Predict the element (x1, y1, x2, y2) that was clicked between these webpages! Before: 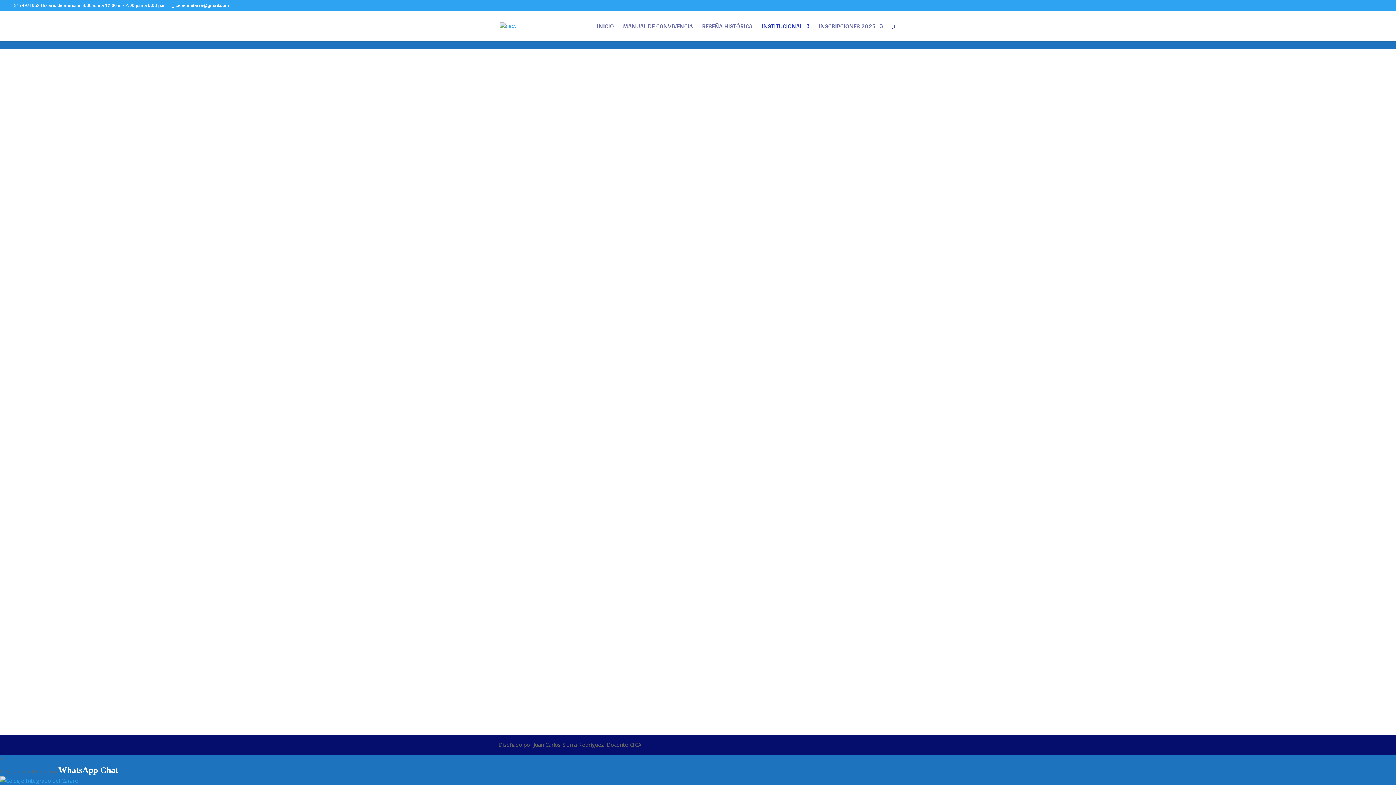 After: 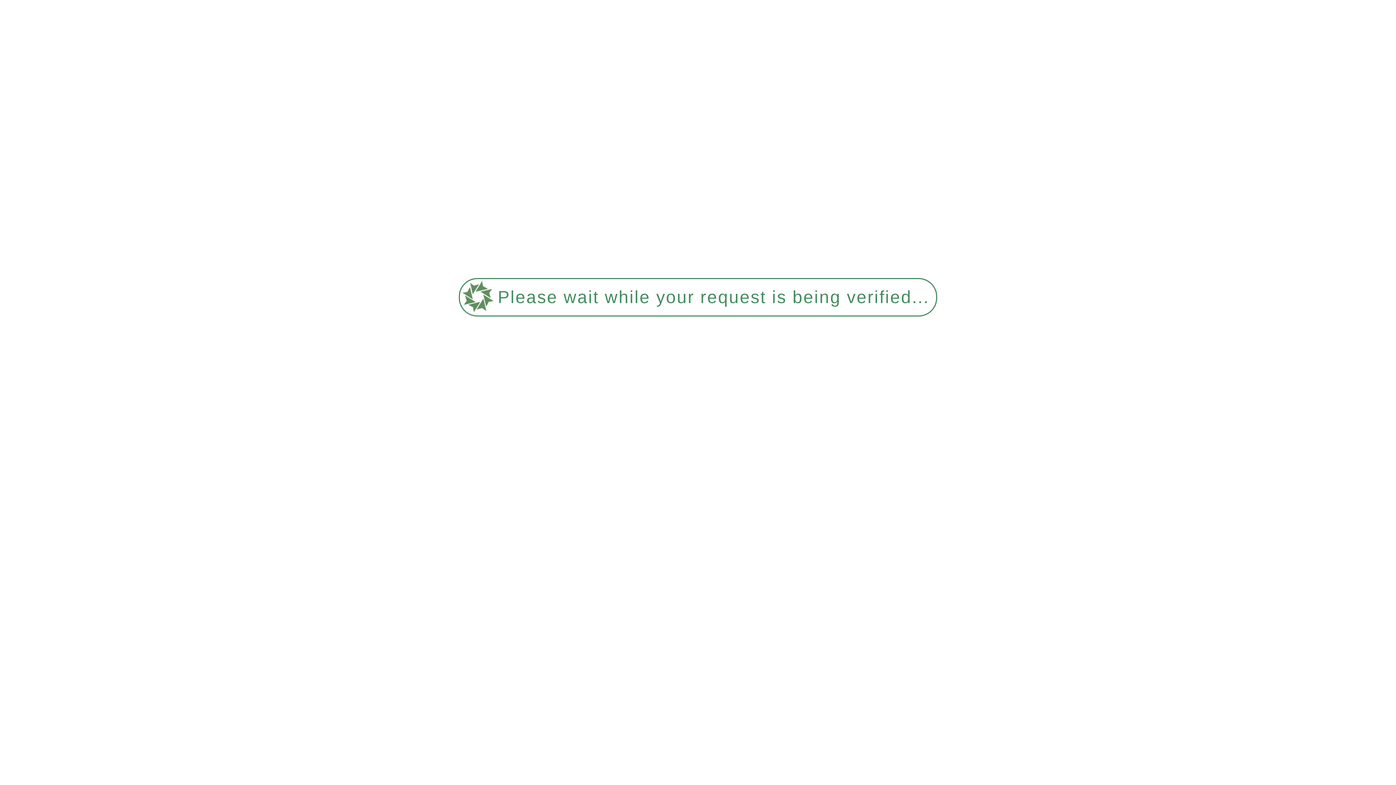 Action: label: RESEÑA HISTÓRICA bbox: (702, 23, 752, 41)